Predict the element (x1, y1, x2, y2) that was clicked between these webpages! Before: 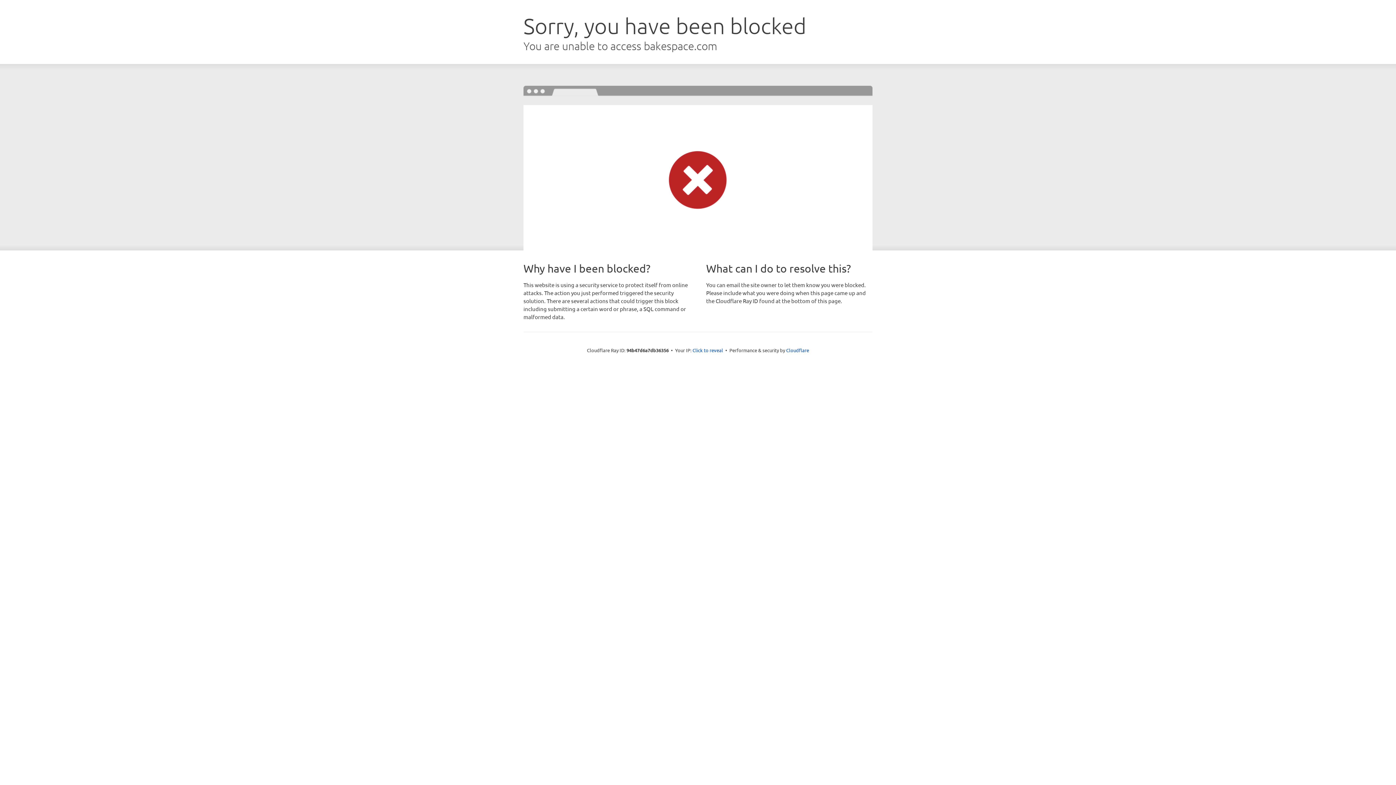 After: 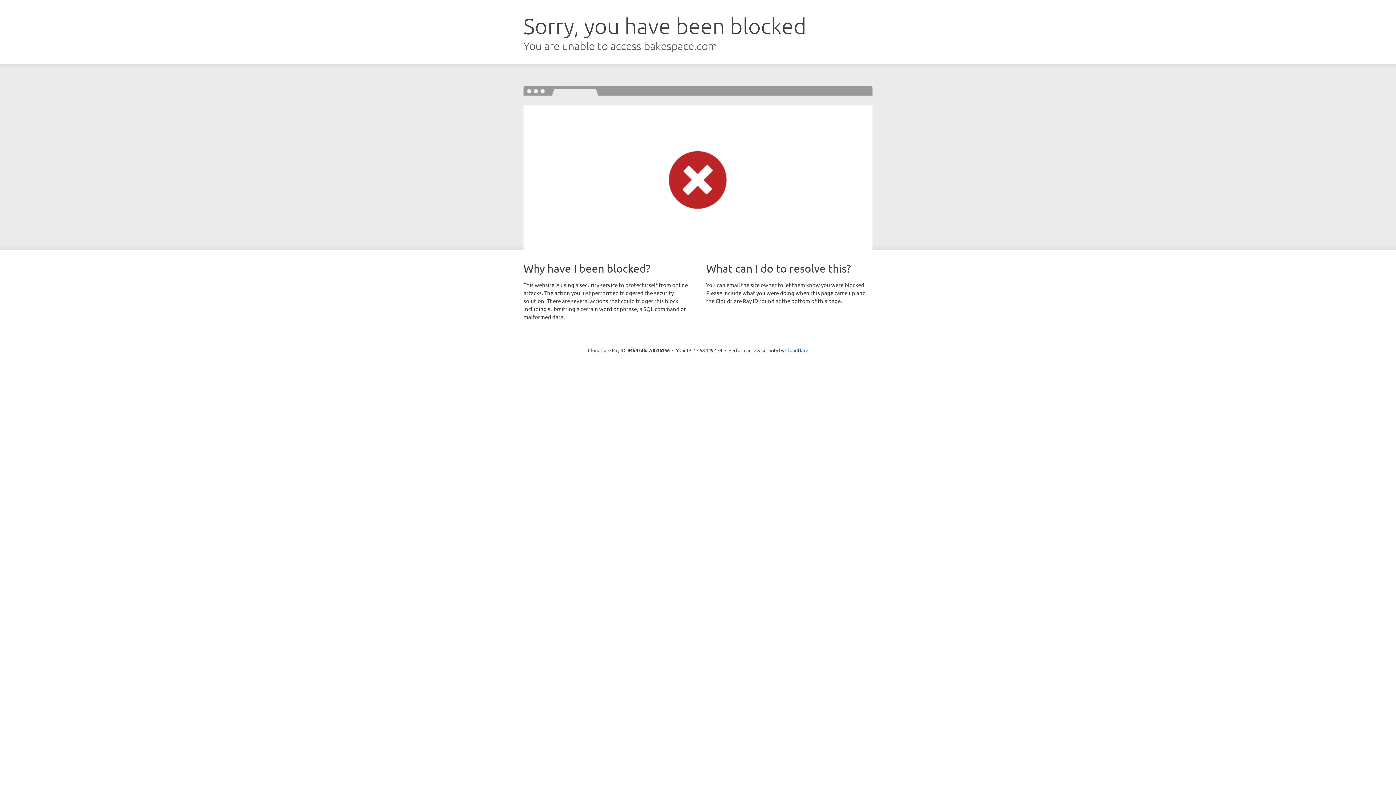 Action: label: Click to reveal bbox: (692, 346, 723, 353)